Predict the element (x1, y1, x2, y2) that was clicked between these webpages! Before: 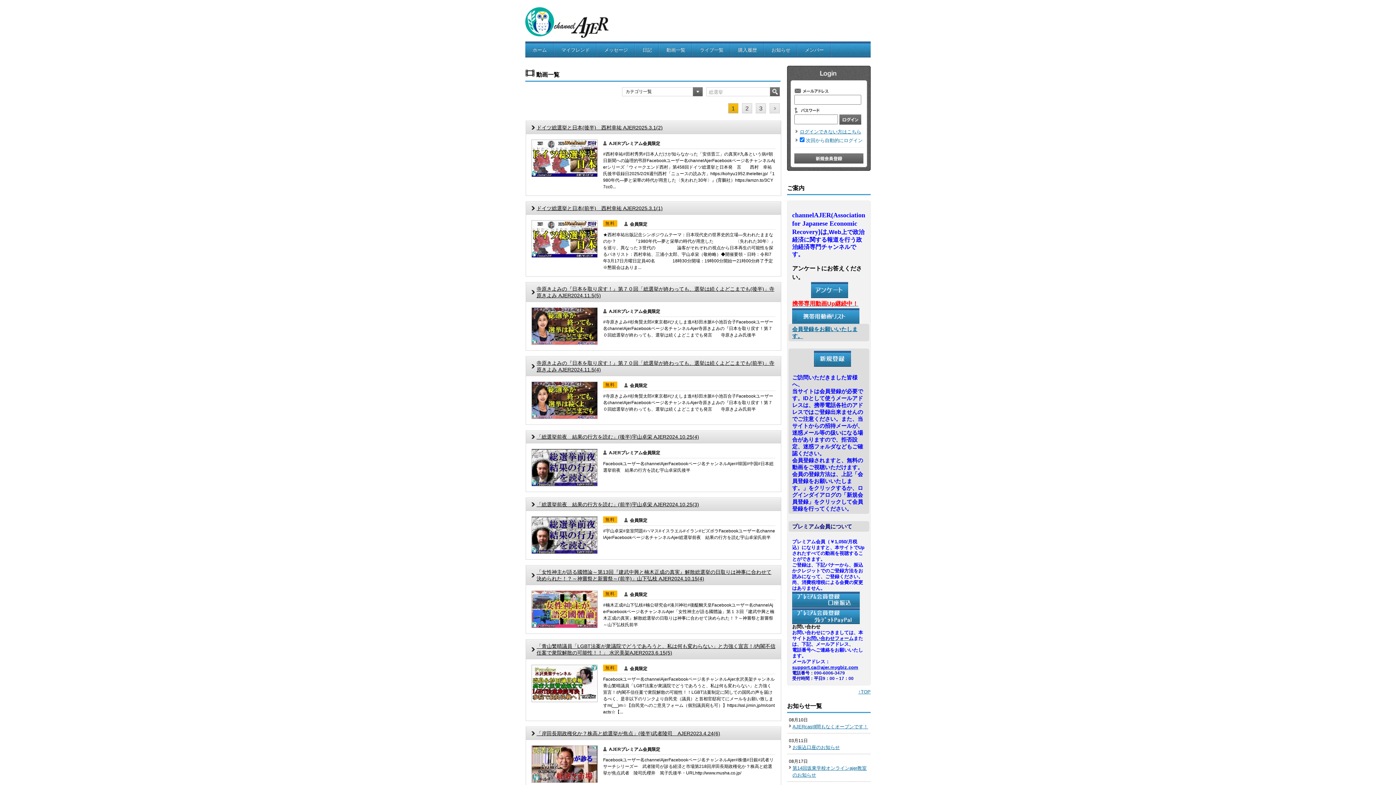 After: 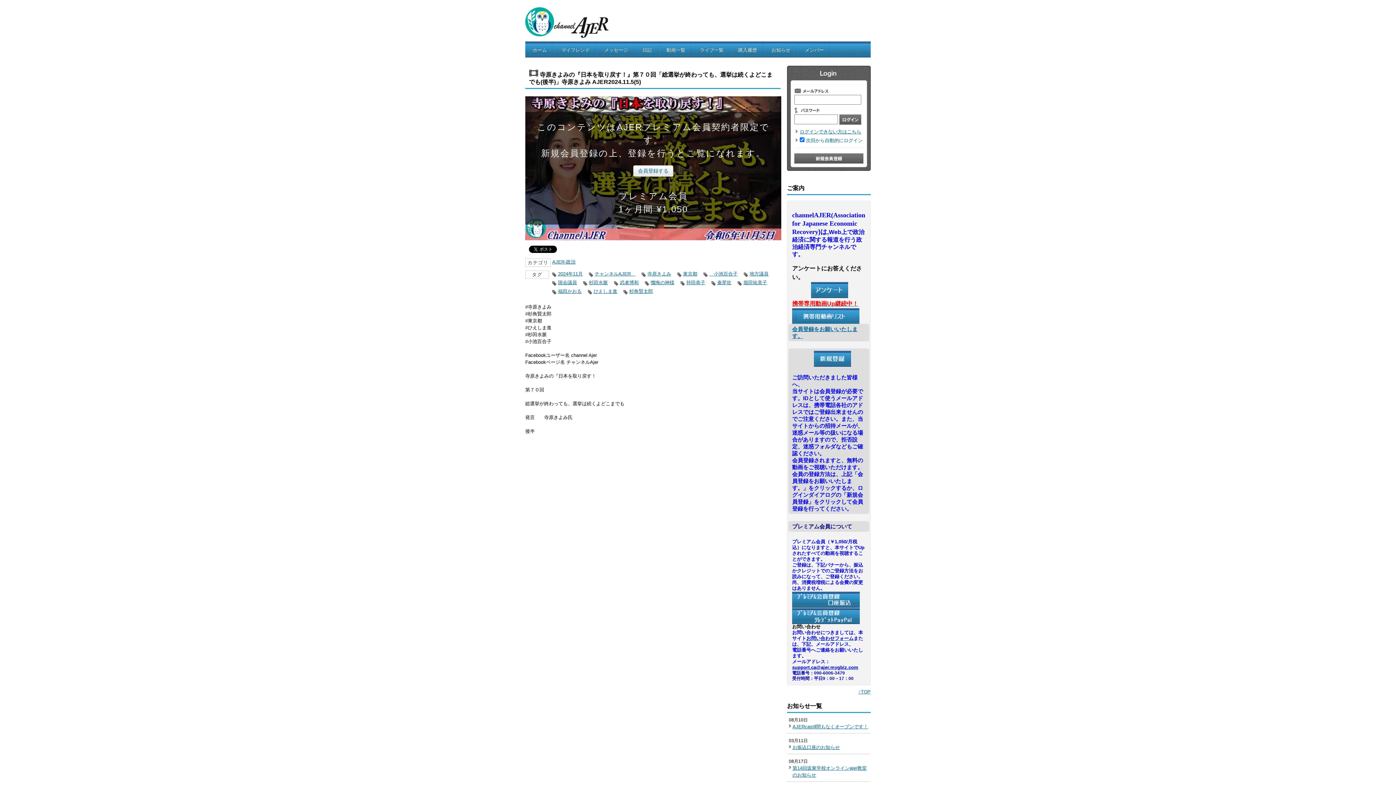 Action: bbox: (532, 339, 597, 344)